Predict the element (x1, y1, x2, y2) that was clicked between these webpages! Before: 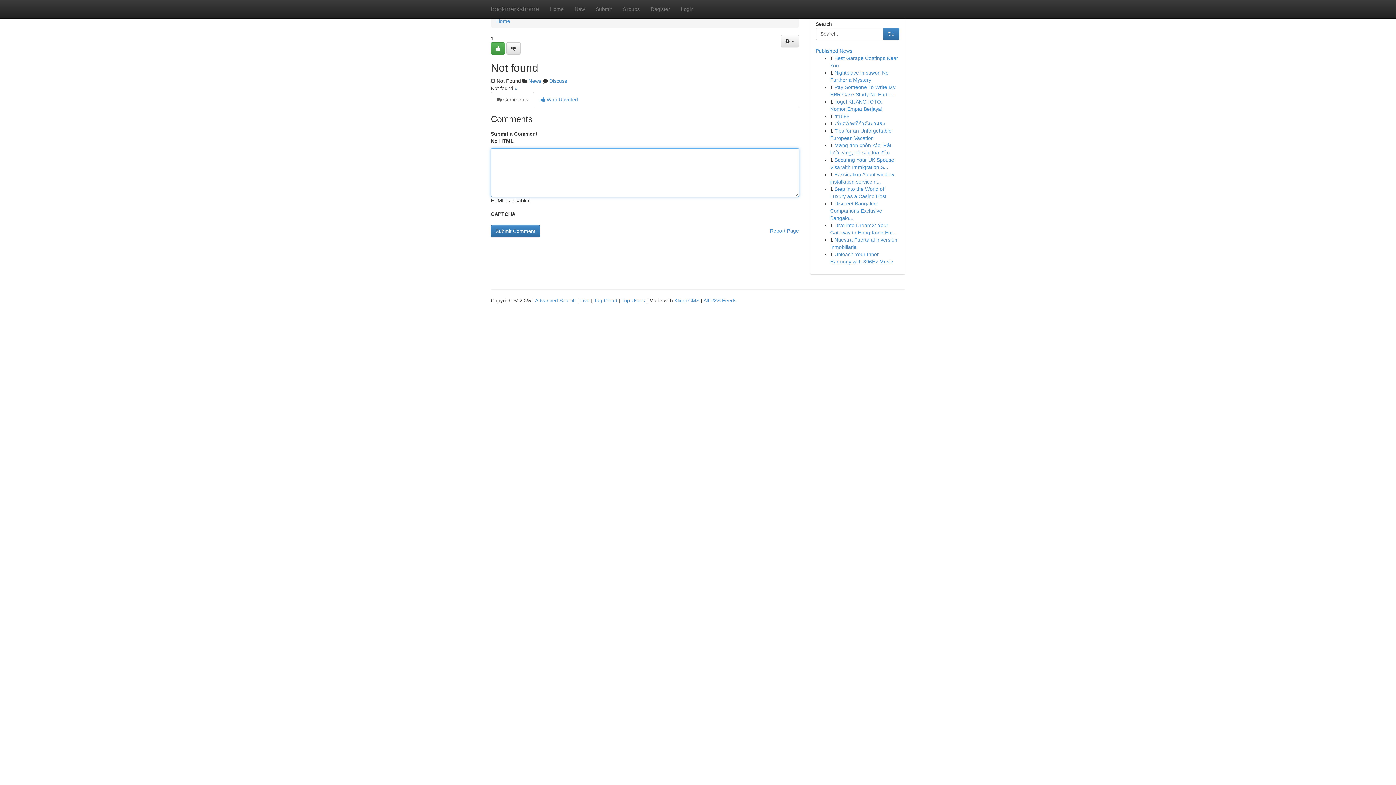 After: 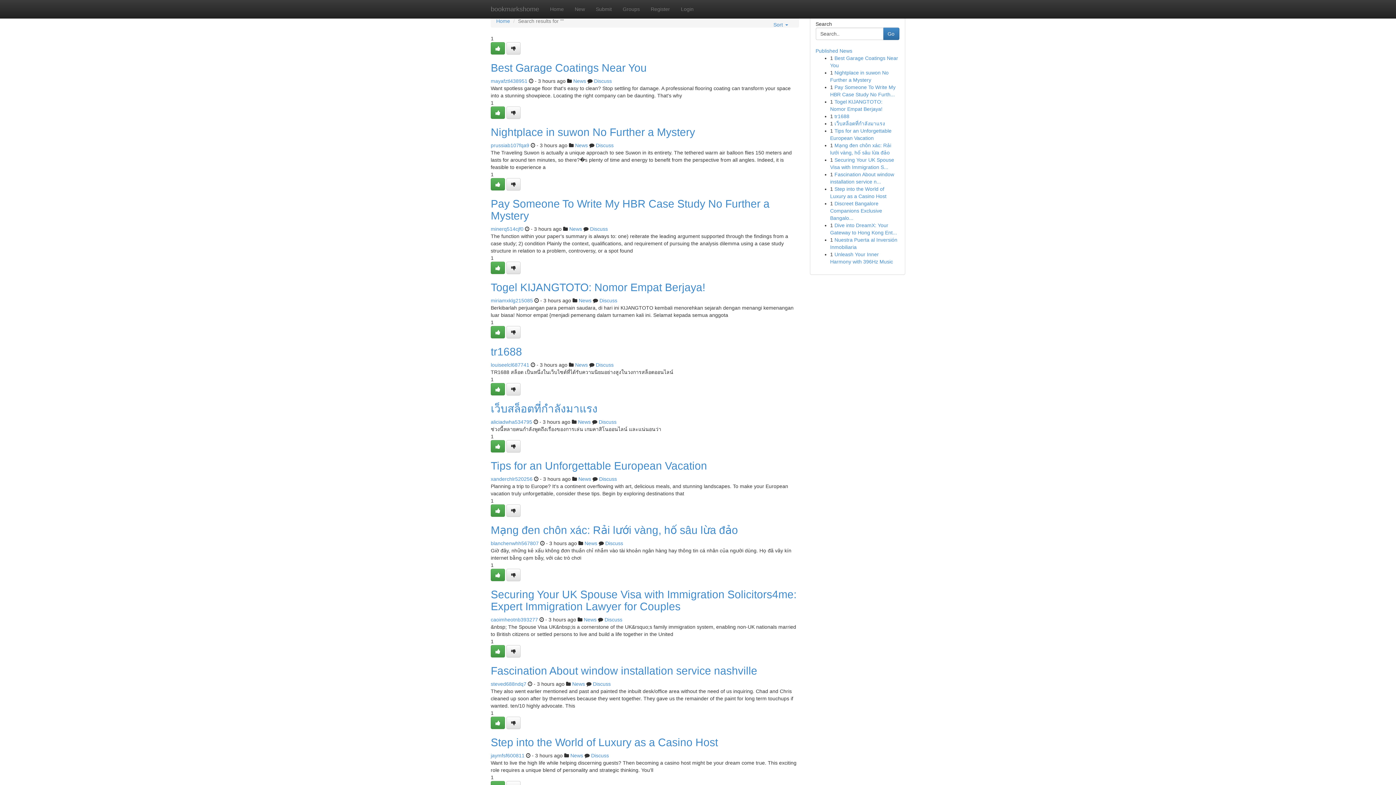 Action: bbox: (535, 297, 576, 303) label: Advanced Search